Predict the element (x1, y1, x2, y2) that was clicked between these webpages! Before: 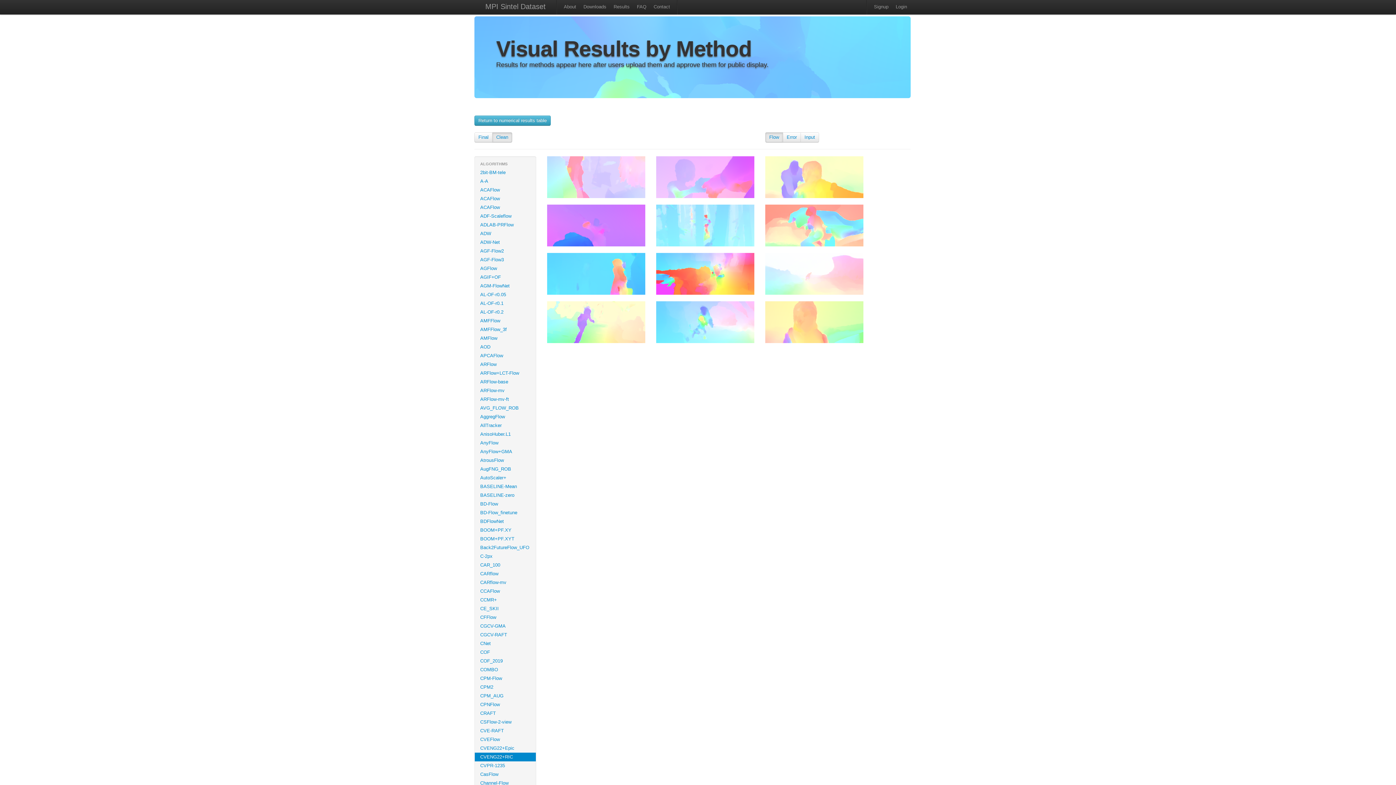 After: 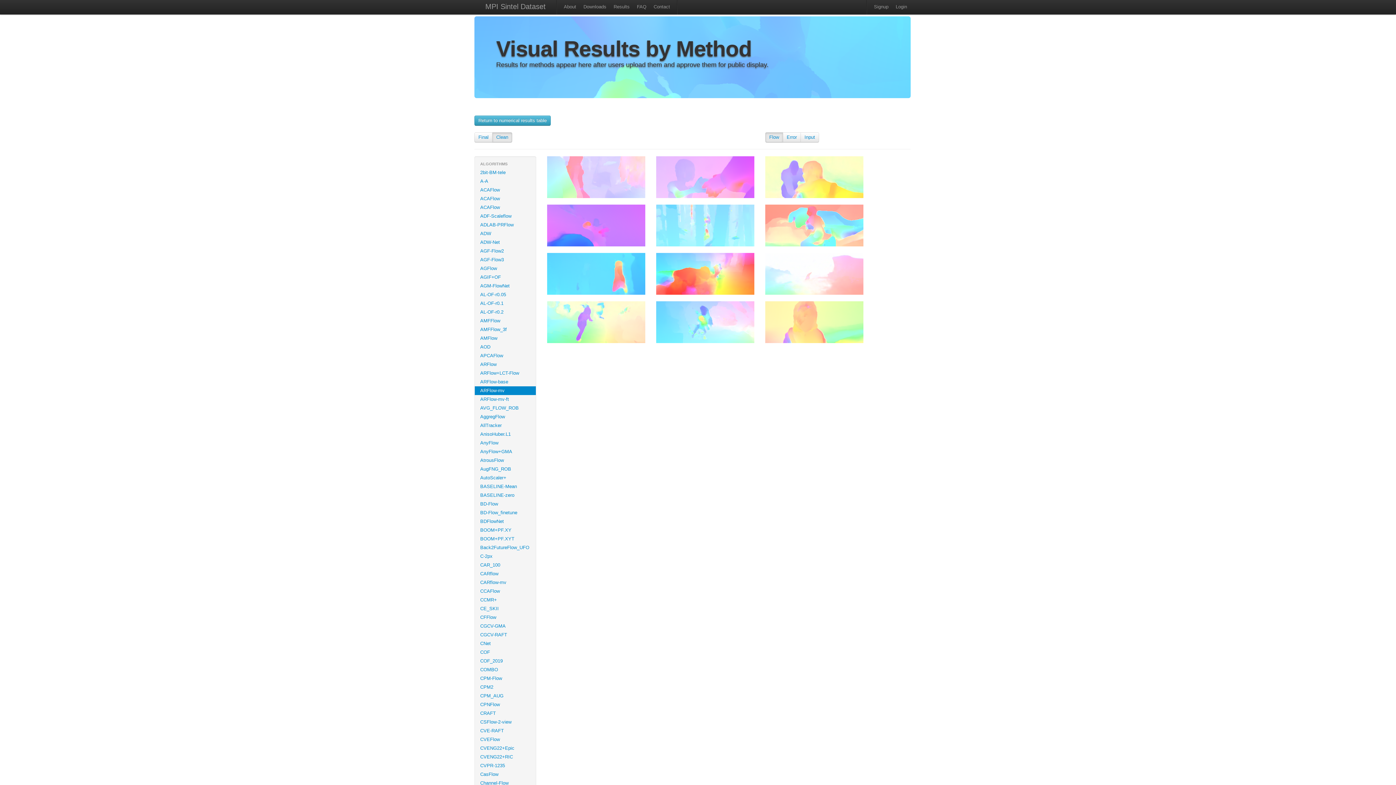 Action: label: ARFlow-mv bbox: (474, 386, 536, 395)